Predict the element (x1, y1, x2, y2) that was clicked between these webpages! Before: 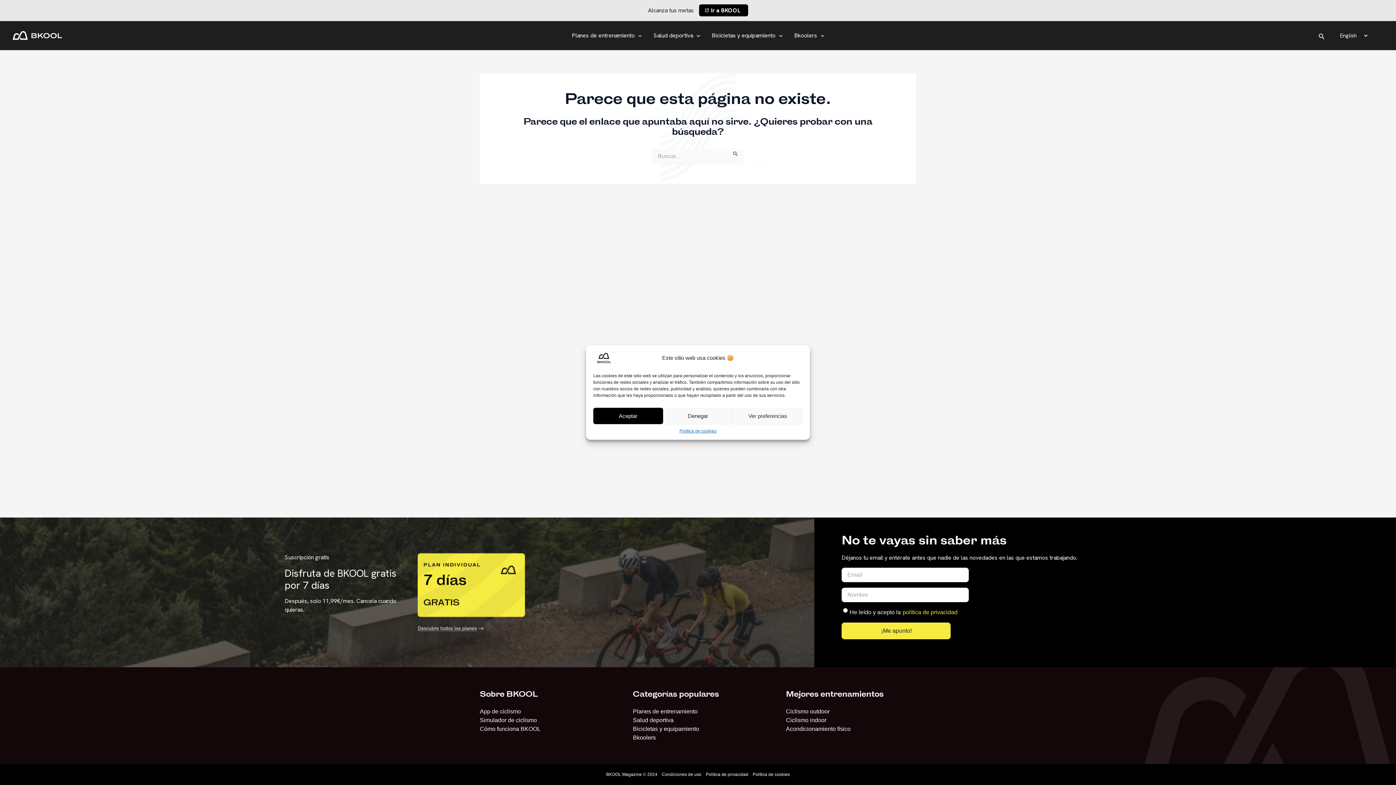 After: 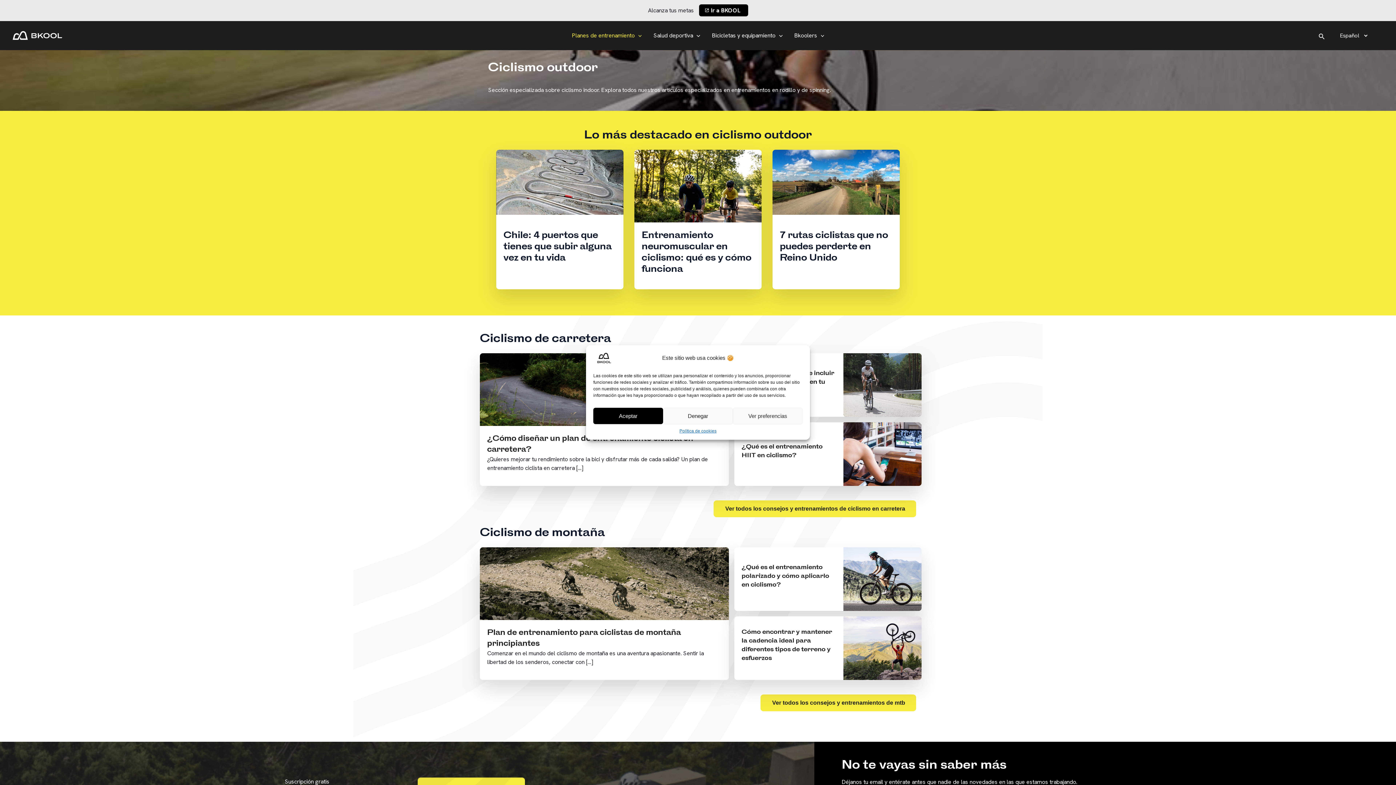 Action: bbox: (786, 708, 829, 714) label: Ciclismo outdoor